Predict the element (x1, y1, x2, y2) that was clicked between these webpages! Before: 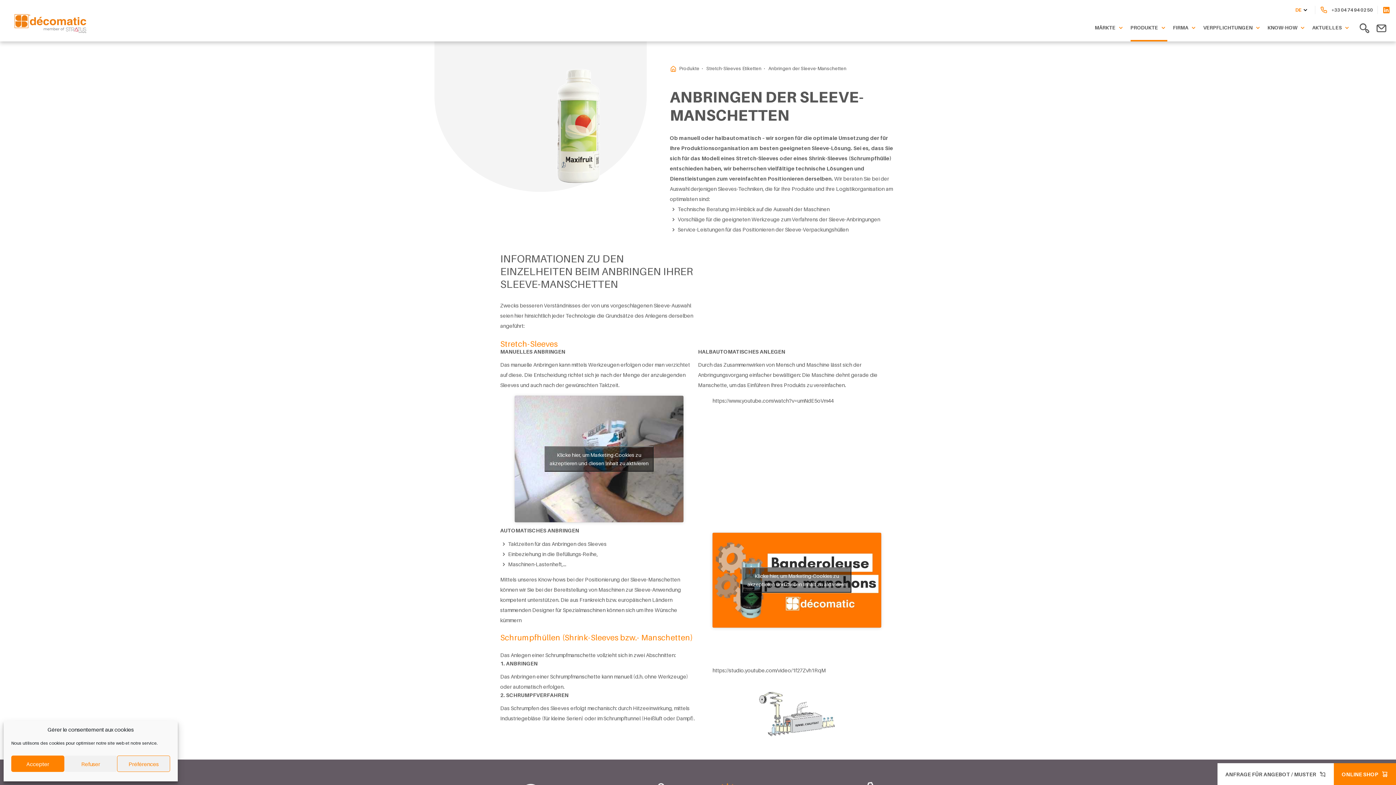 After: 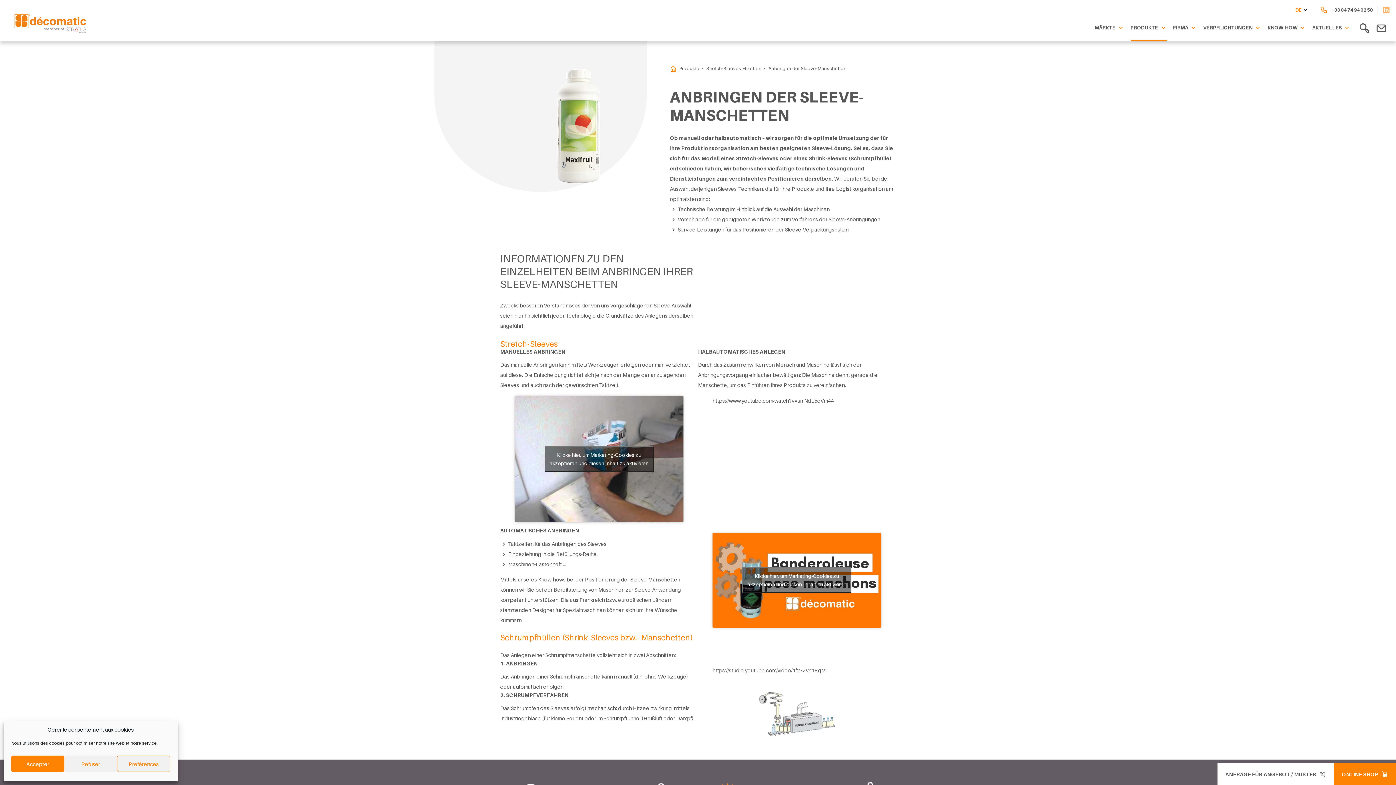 Action: bbox: (1377, 5, 1390, 14)